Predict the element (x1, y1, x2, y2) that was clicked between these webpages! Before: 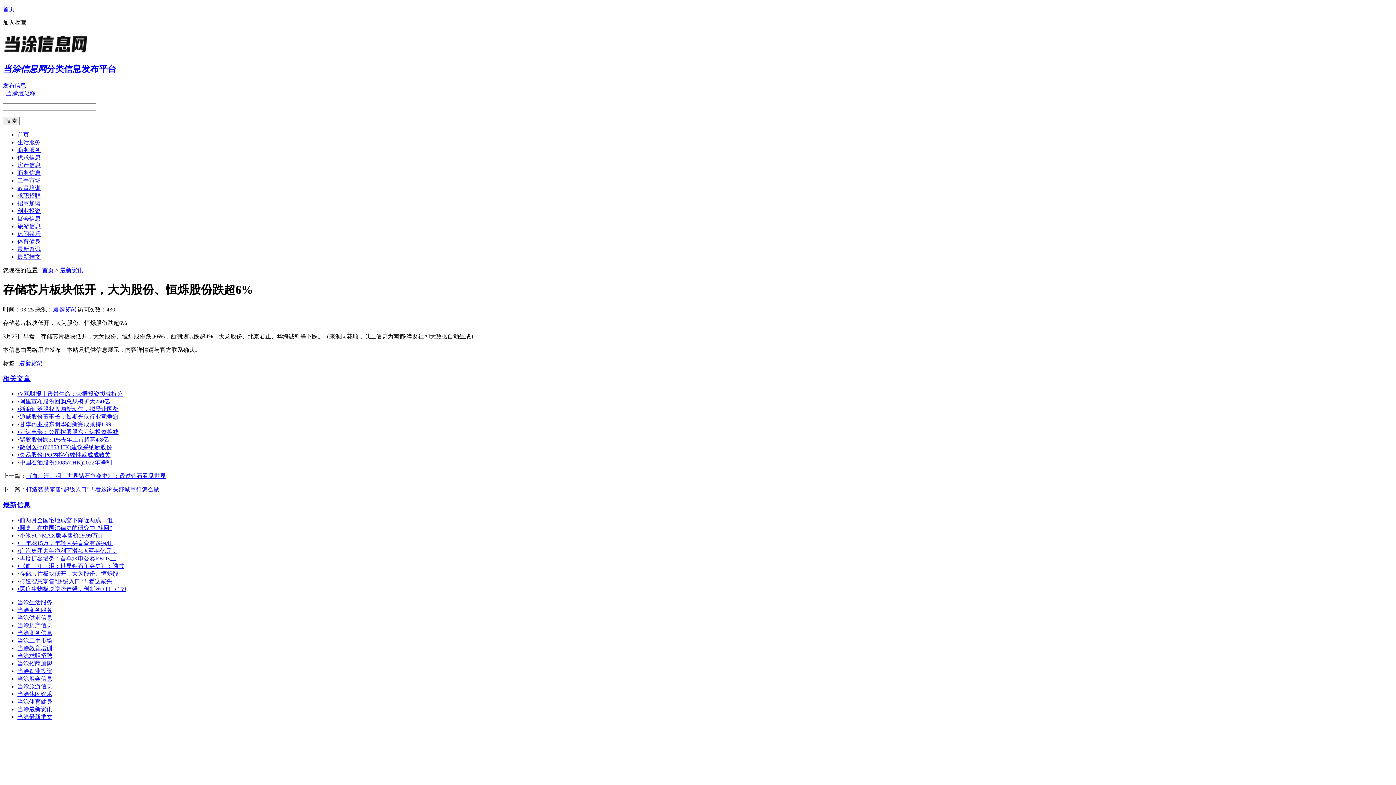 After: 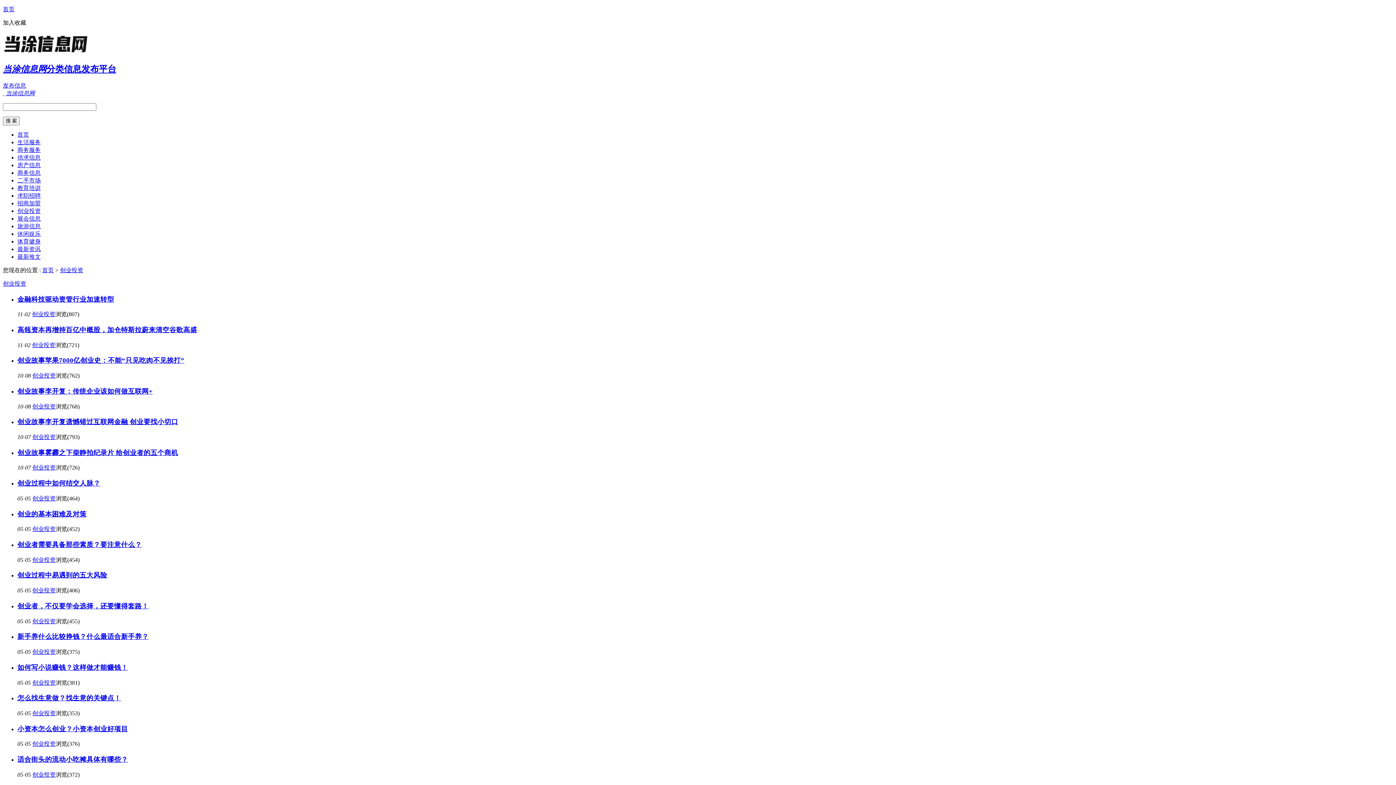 Action: label: 创业投资 bbox: (17, 207, 40, 214)